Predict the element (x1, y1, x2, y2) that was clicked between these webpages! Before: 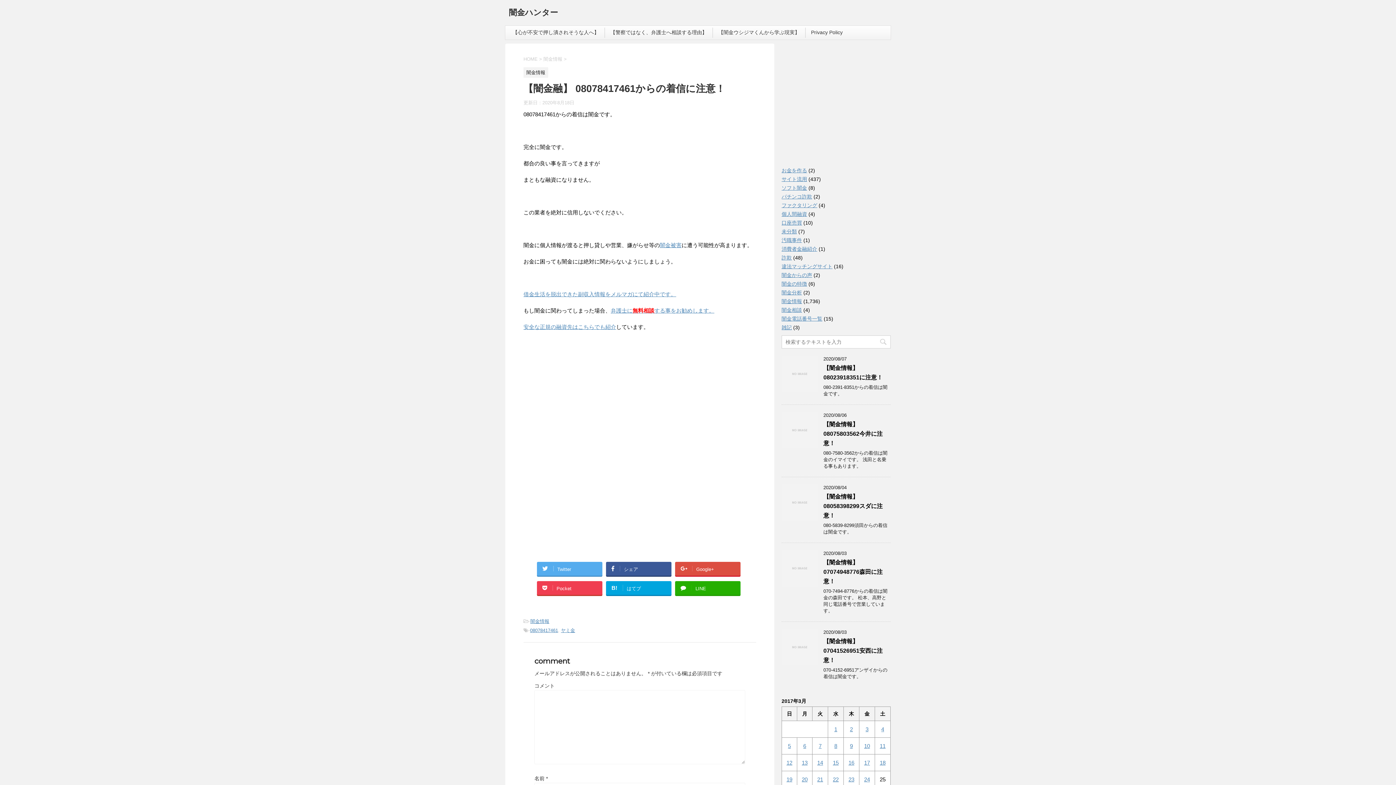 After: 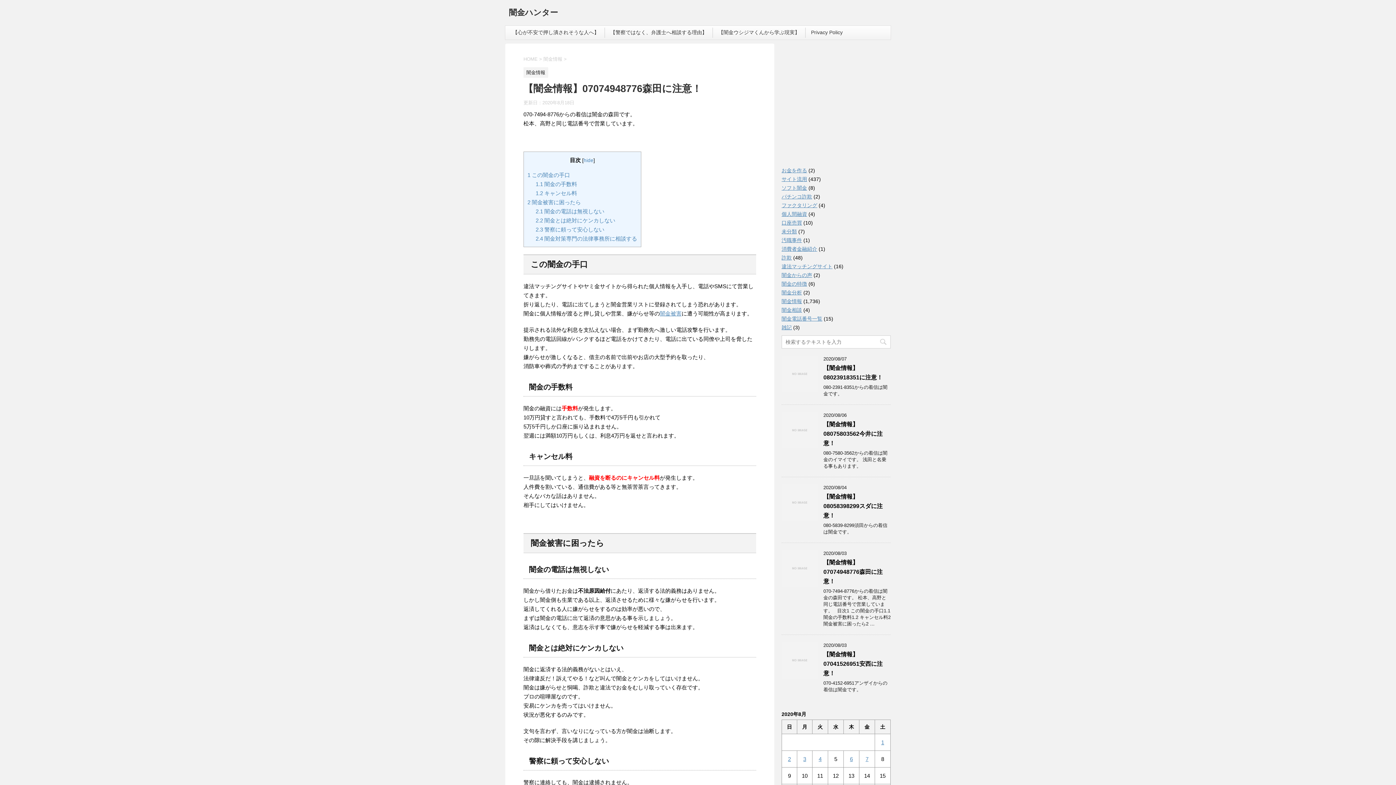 Action: bbox: (781, 580, 818, 586)